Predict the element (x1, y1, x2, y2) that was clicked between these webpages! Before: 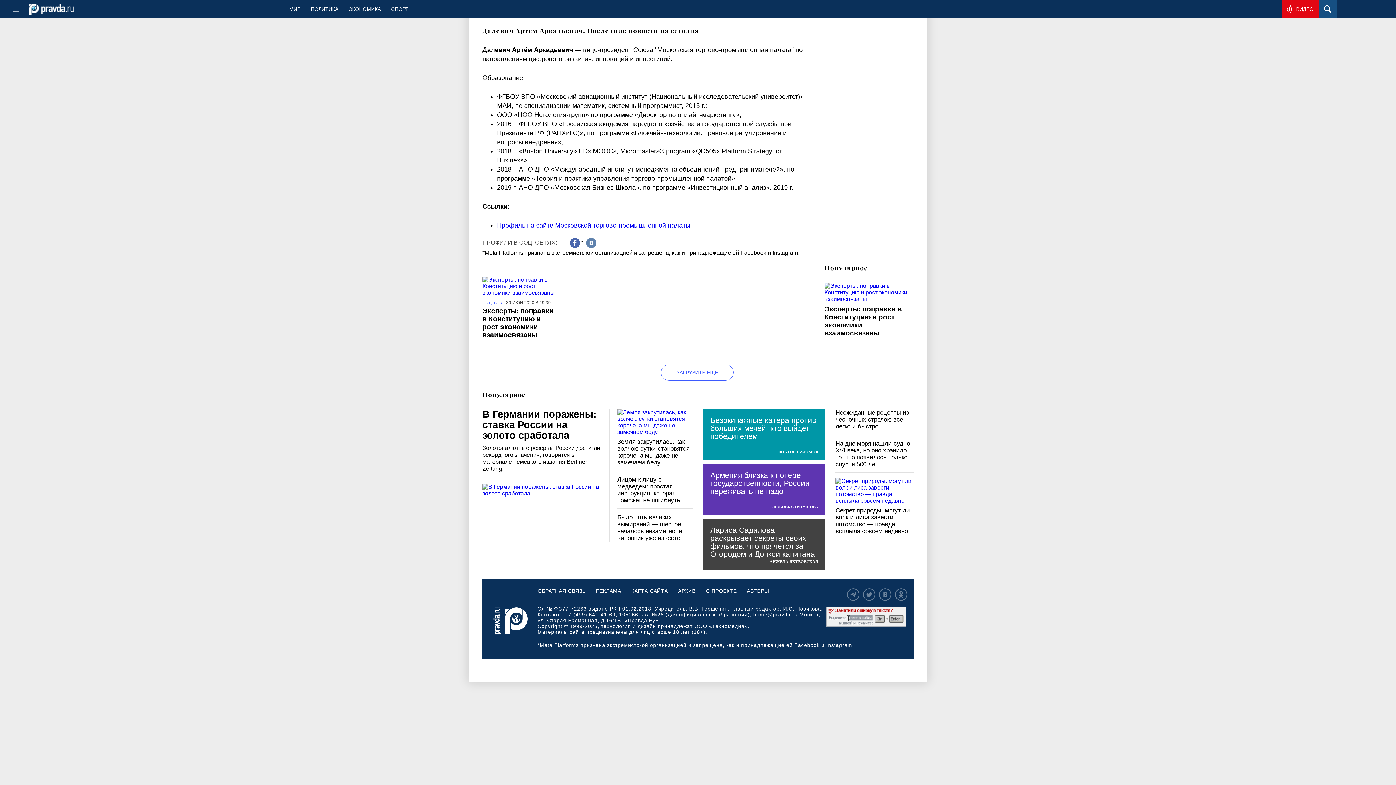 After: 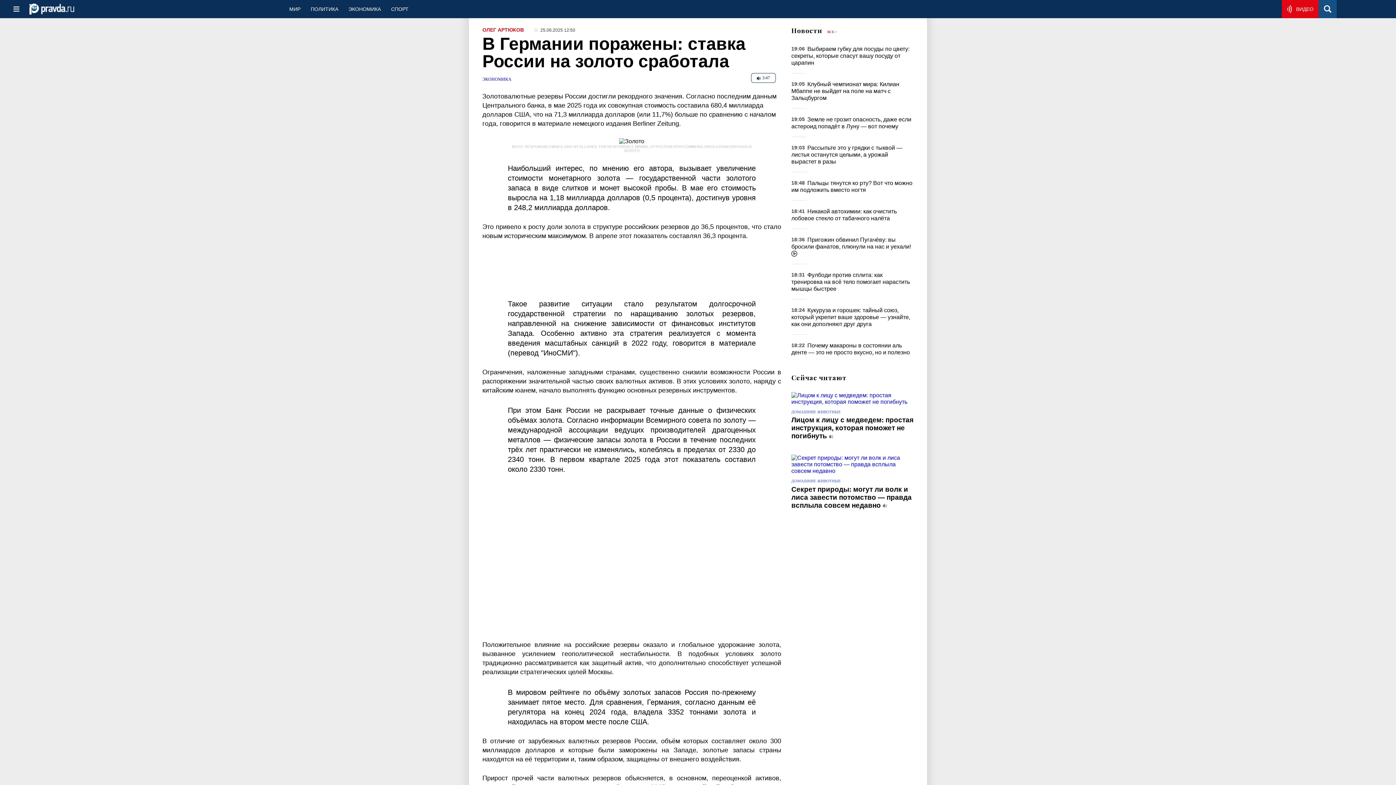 Action: bbox: (482, 484, 602, 497)